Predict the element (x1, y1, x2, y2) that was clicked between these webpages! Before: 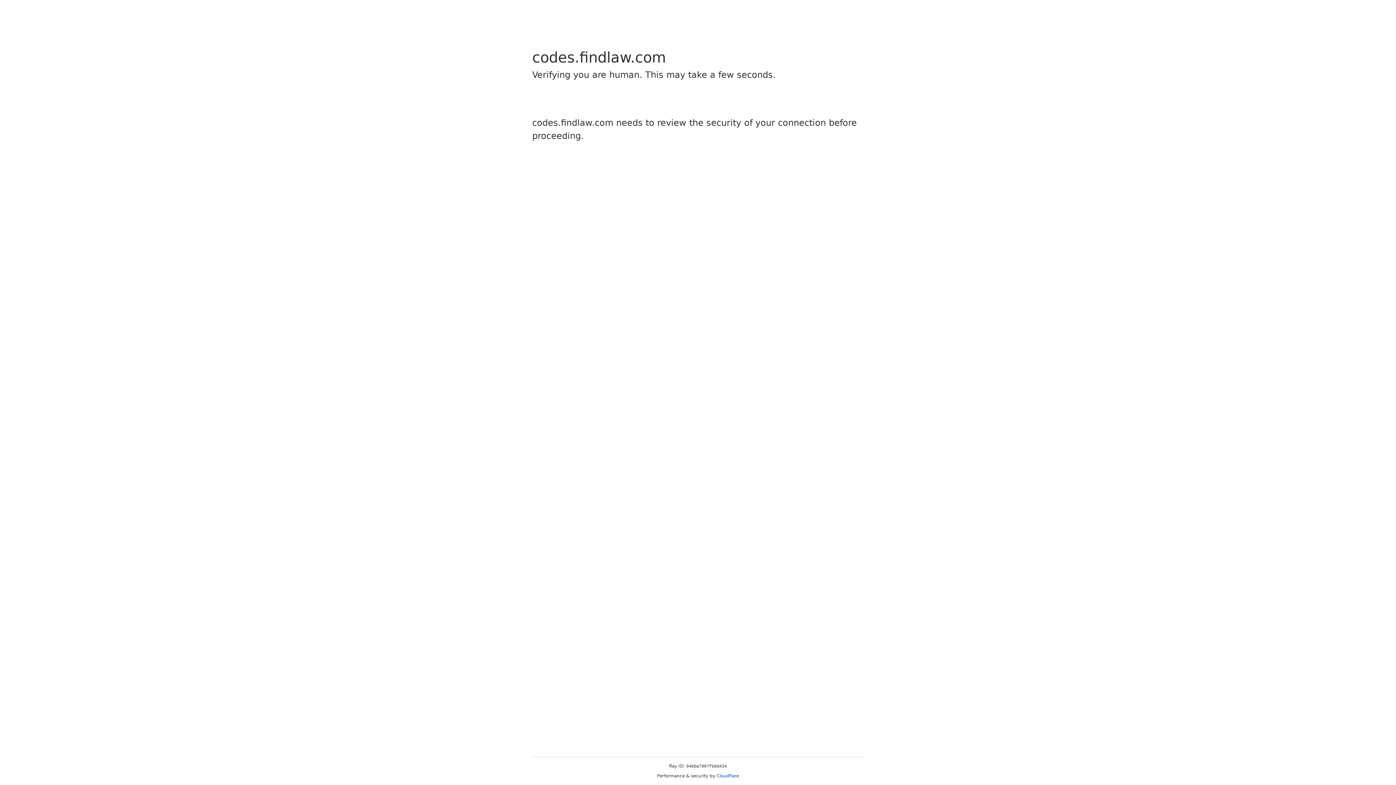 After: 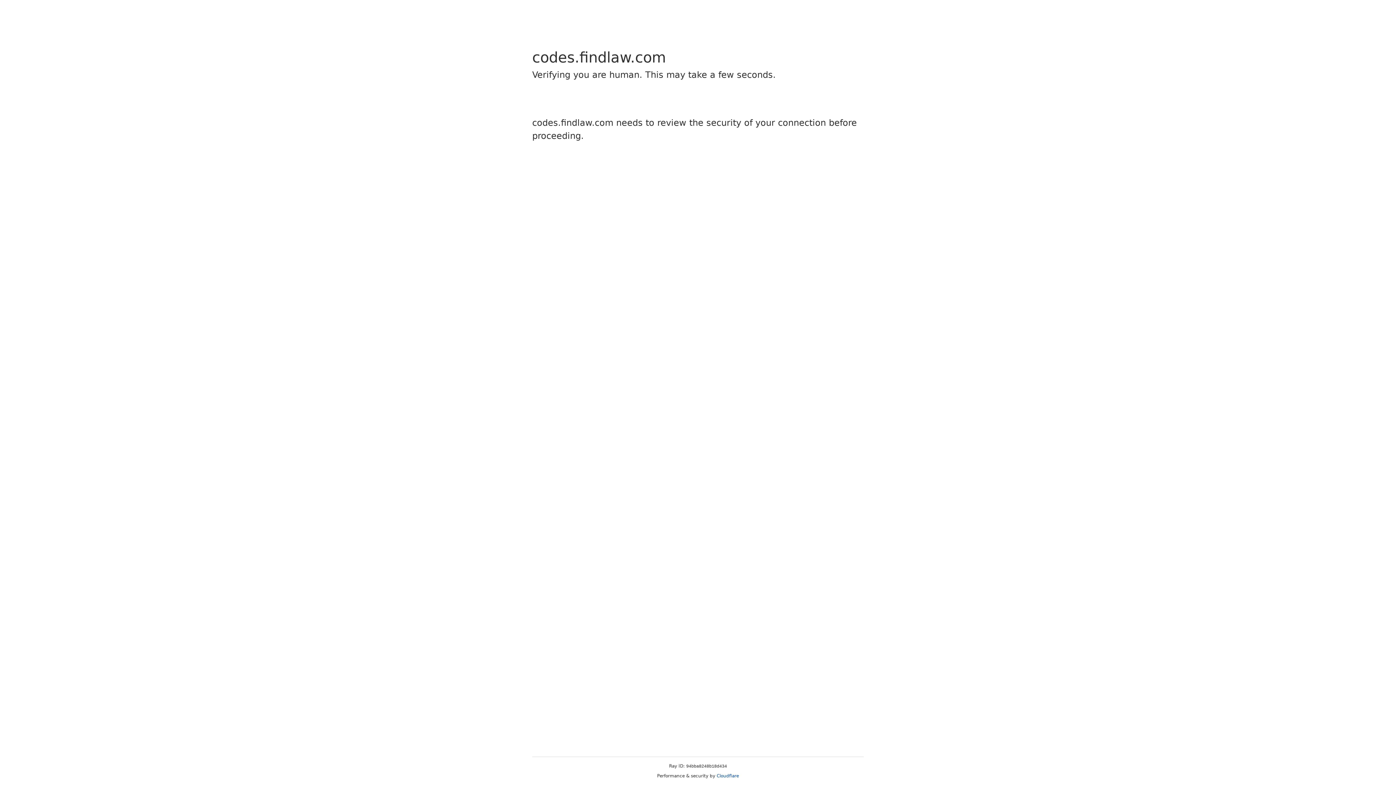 Action: label: Cloudflare bbox: (716, 773, 739, 778)